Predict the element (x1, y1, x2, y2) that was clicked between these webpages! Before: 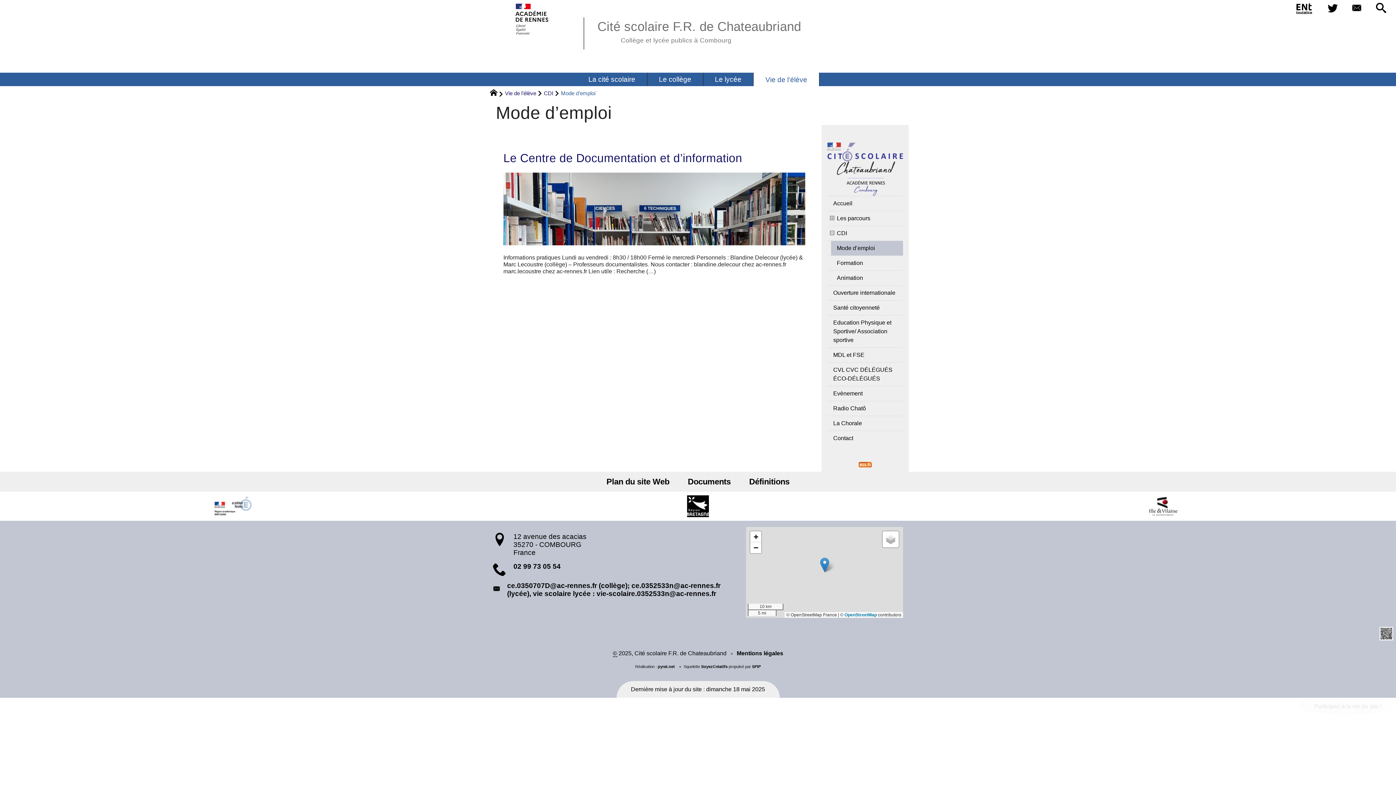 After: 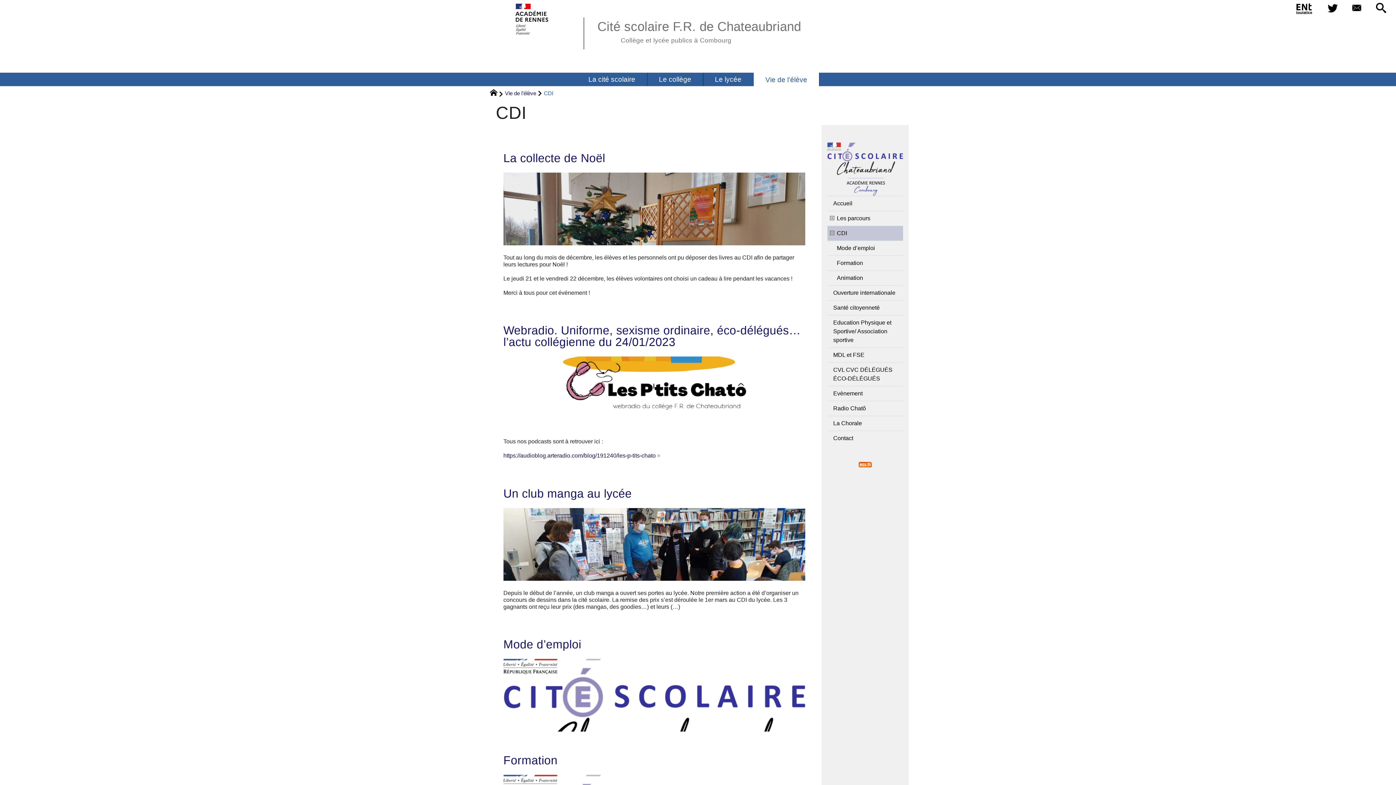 Action: label: CDI bbox: (827, 226, 903, 240)